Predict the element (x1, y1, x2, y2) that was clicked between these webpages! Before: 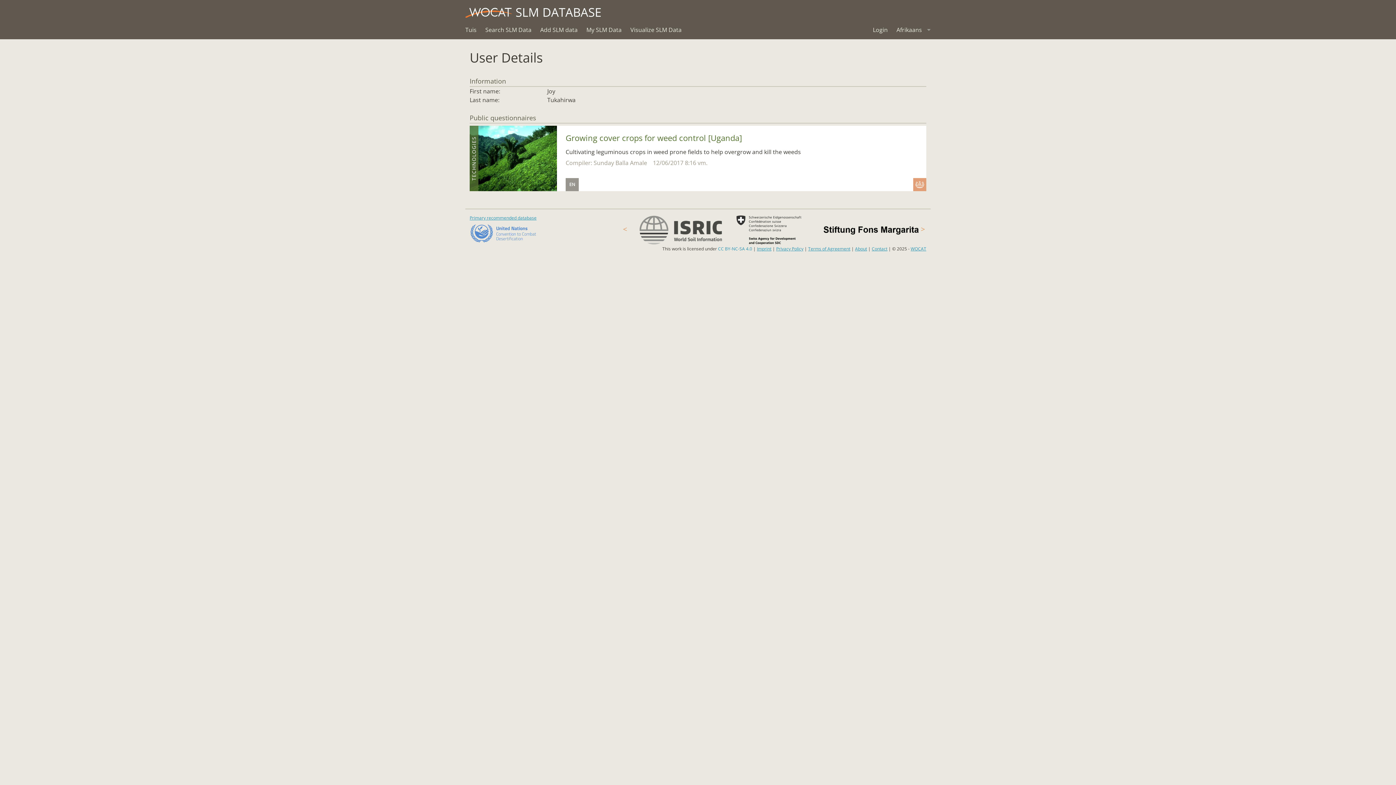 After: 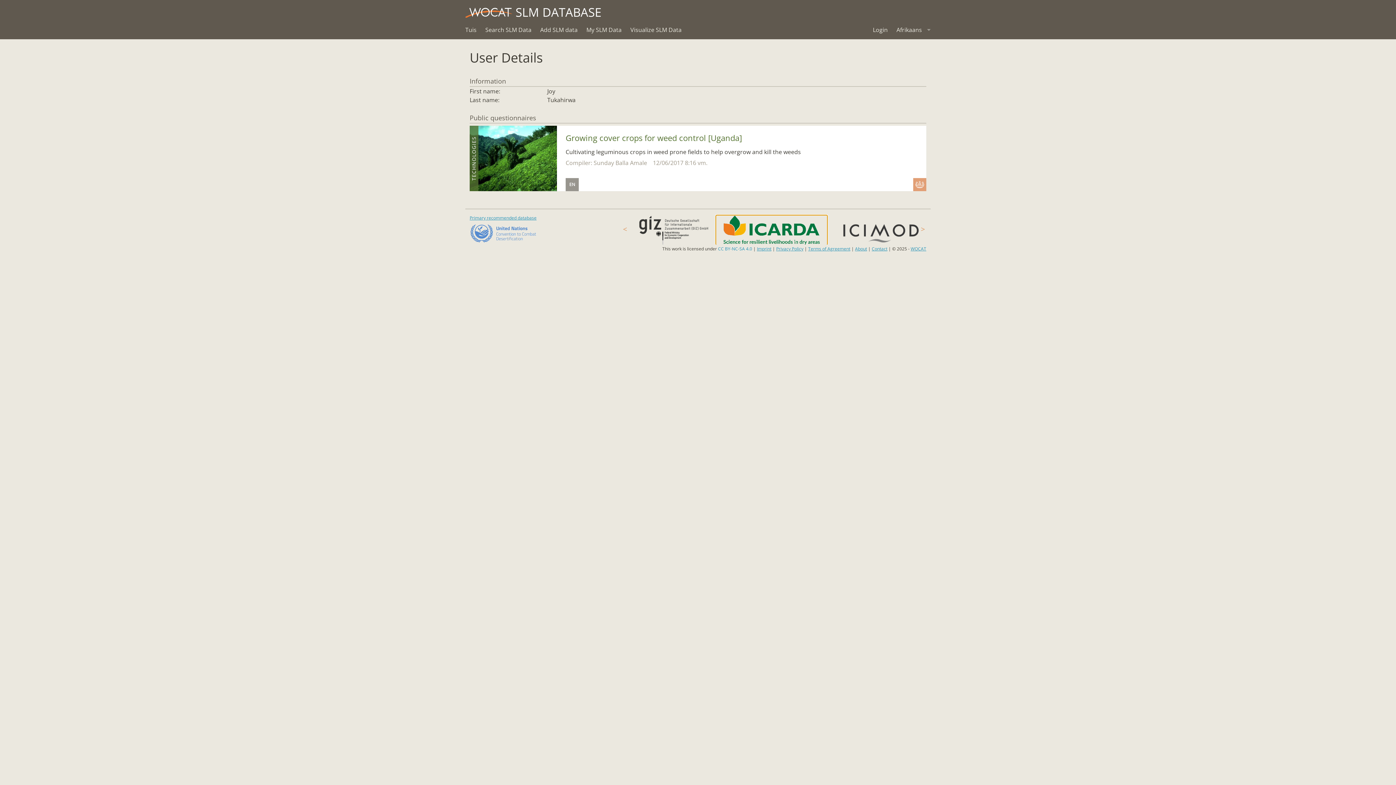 Action: bbox: (726, 215, 837, 244)